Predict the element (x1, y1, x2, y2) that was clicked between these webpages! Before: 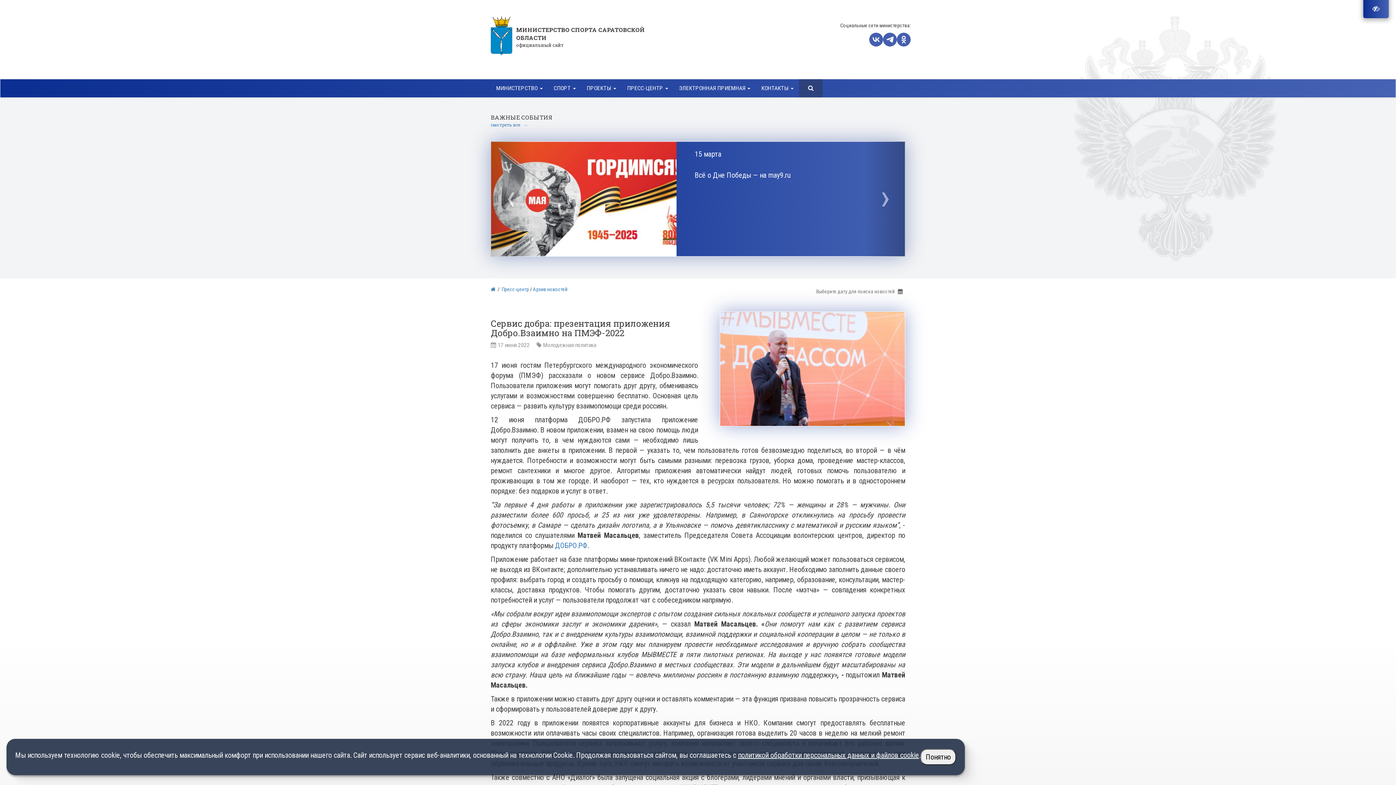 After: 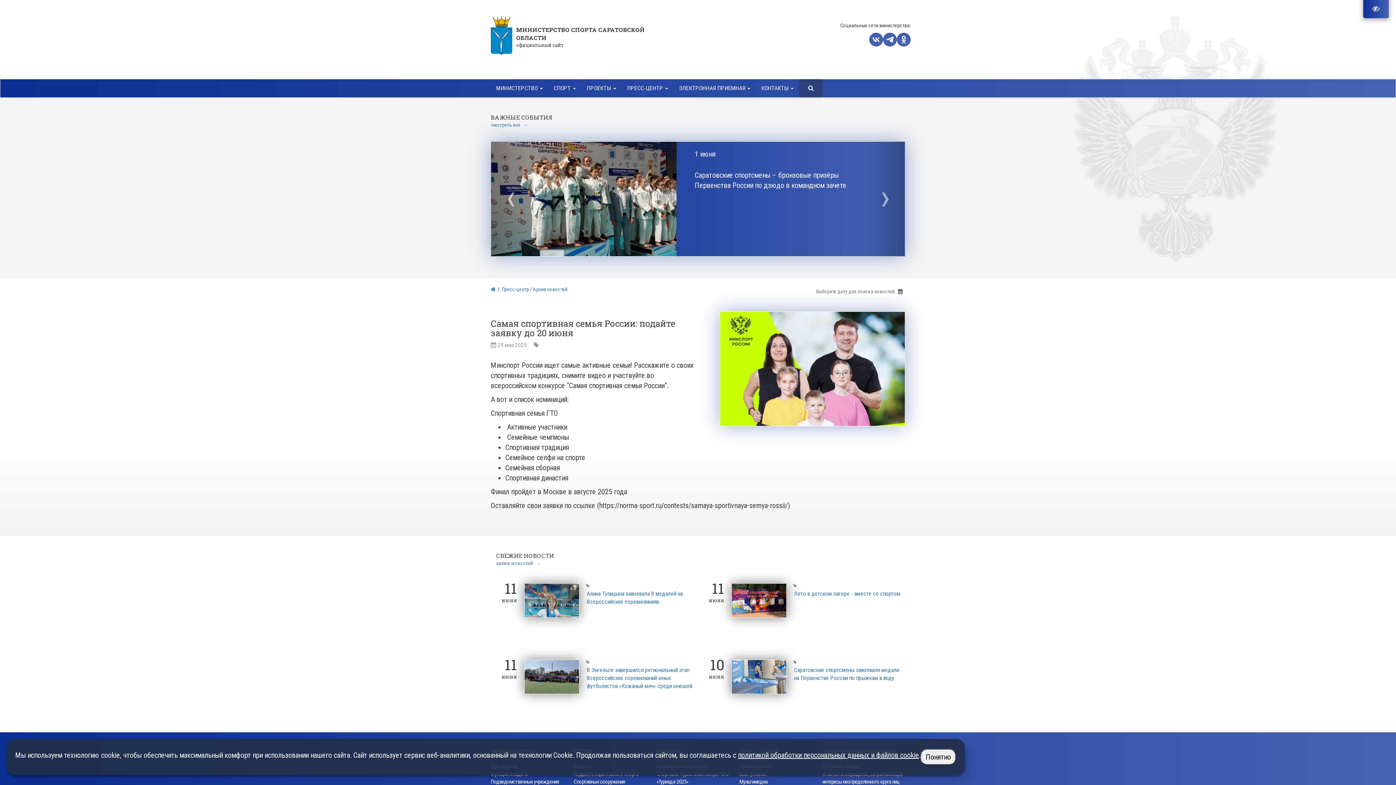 Action: bbox: (491, 194, 676, 202)